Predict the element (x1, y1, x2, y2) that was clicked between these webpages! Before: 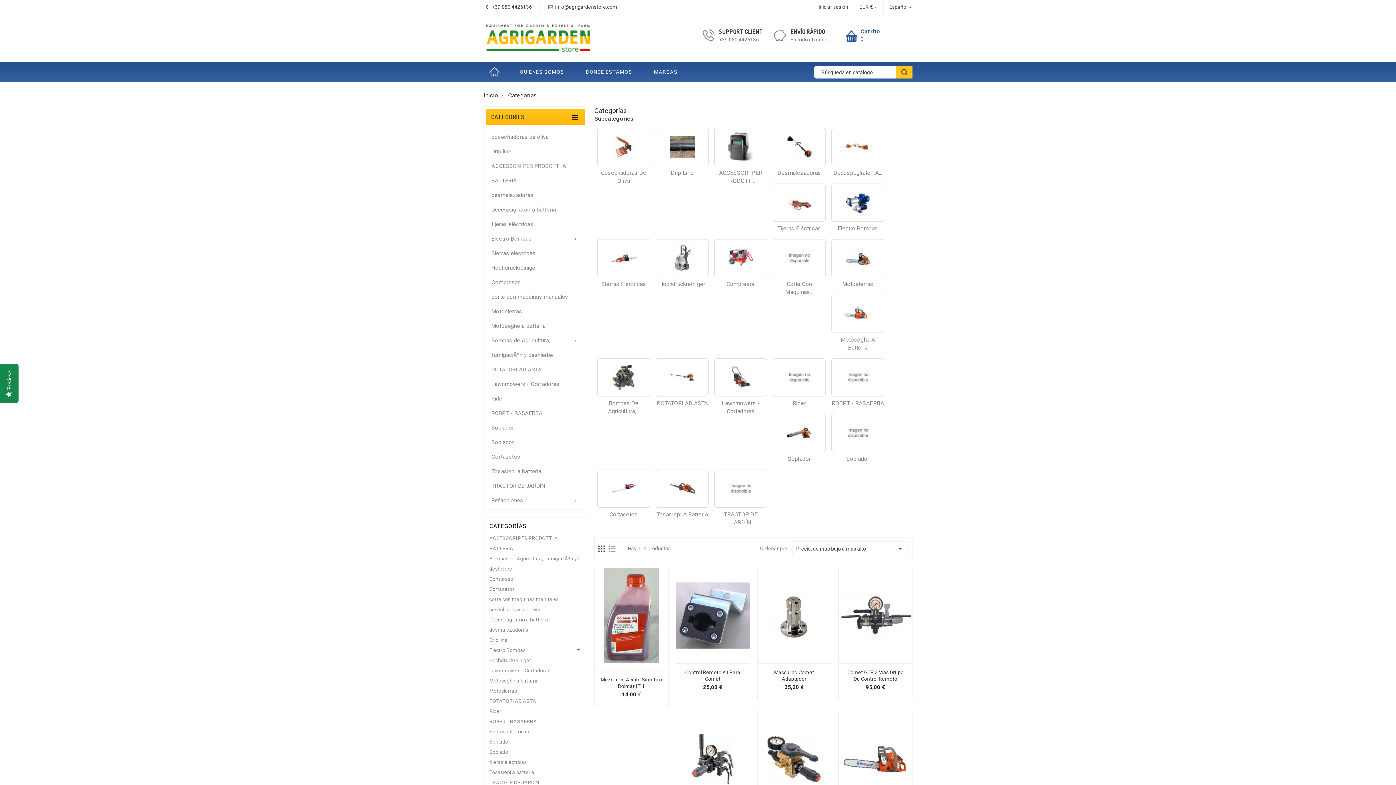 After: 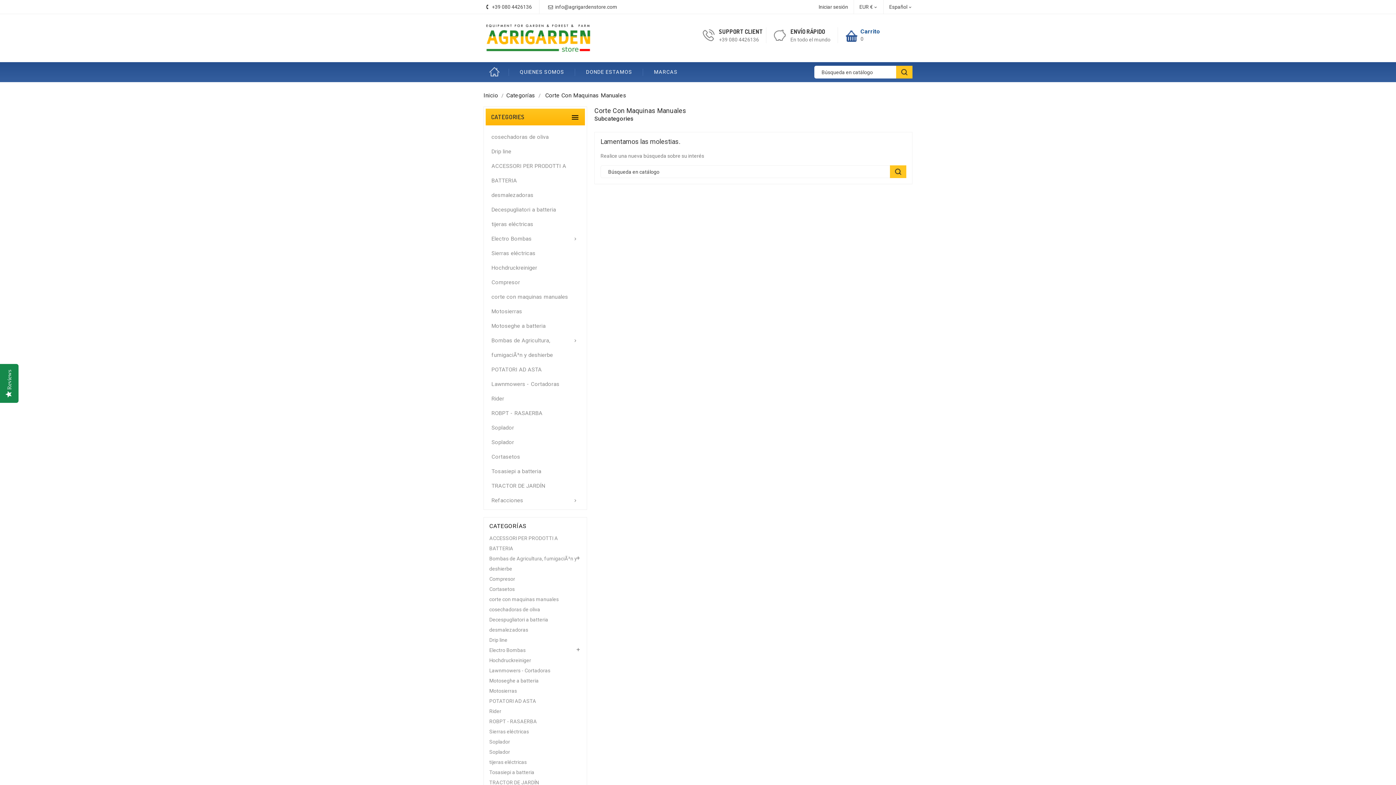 Action: bbox: (773, 239, 825, 277)